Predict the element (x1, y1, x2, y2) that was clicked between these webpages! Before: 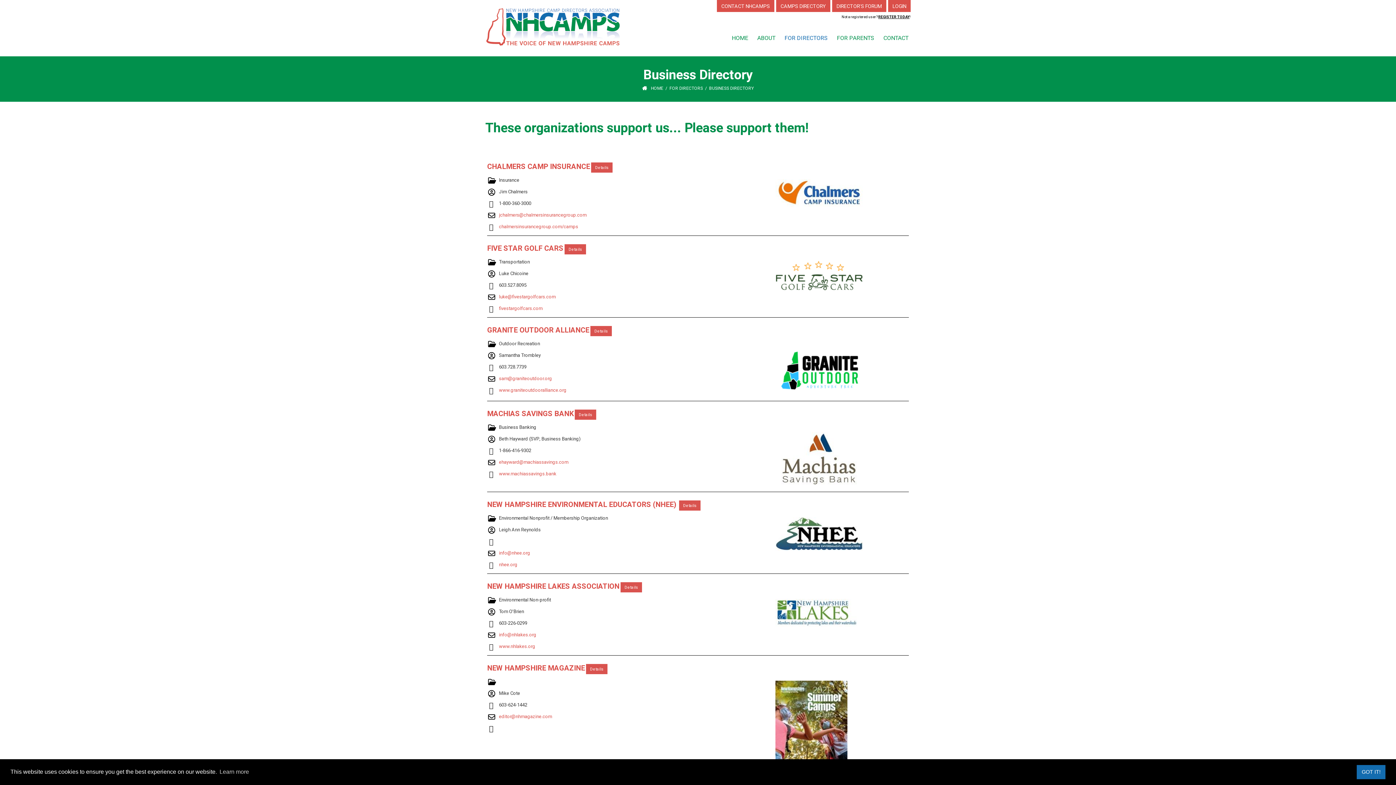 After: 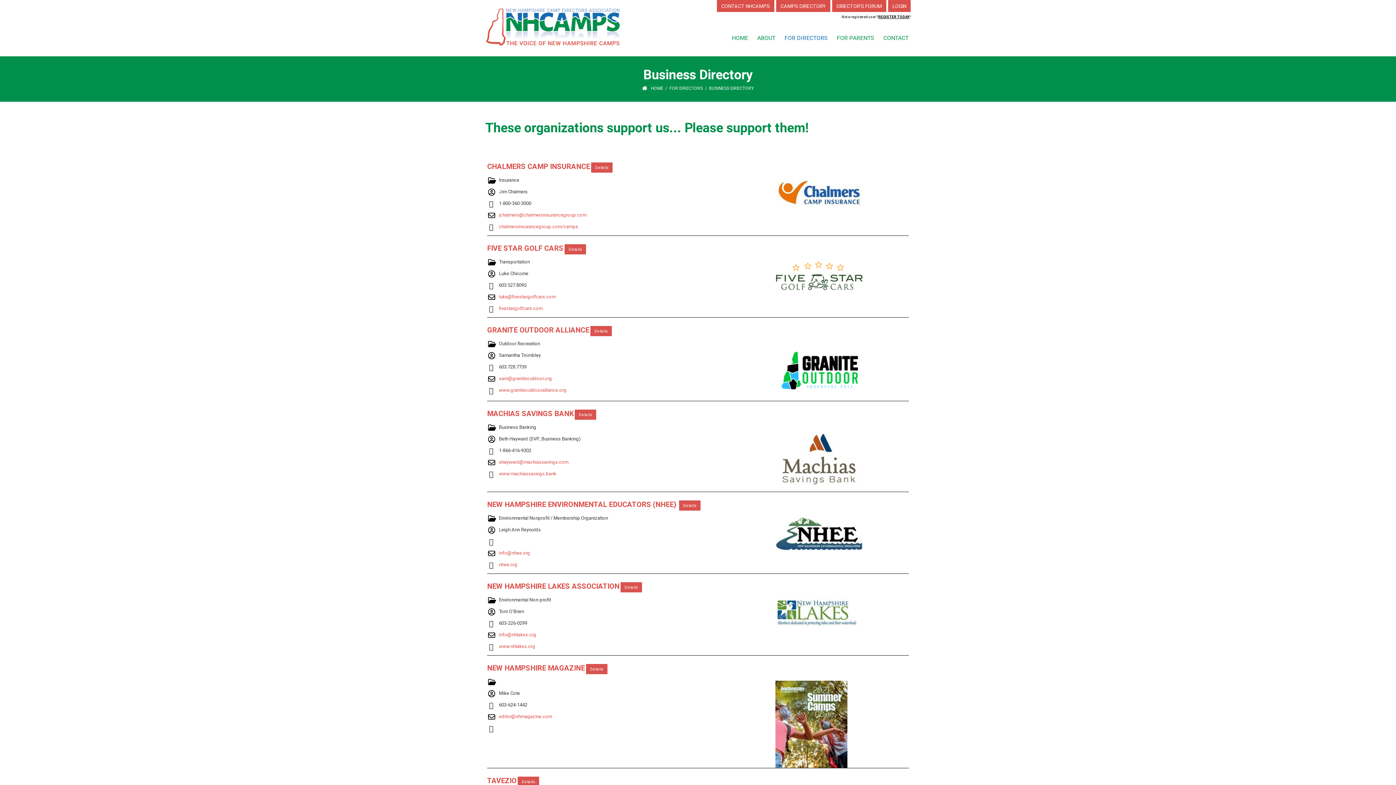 Action: label: dismiss cookie message bbox: (1357, 765, 1385, 779)